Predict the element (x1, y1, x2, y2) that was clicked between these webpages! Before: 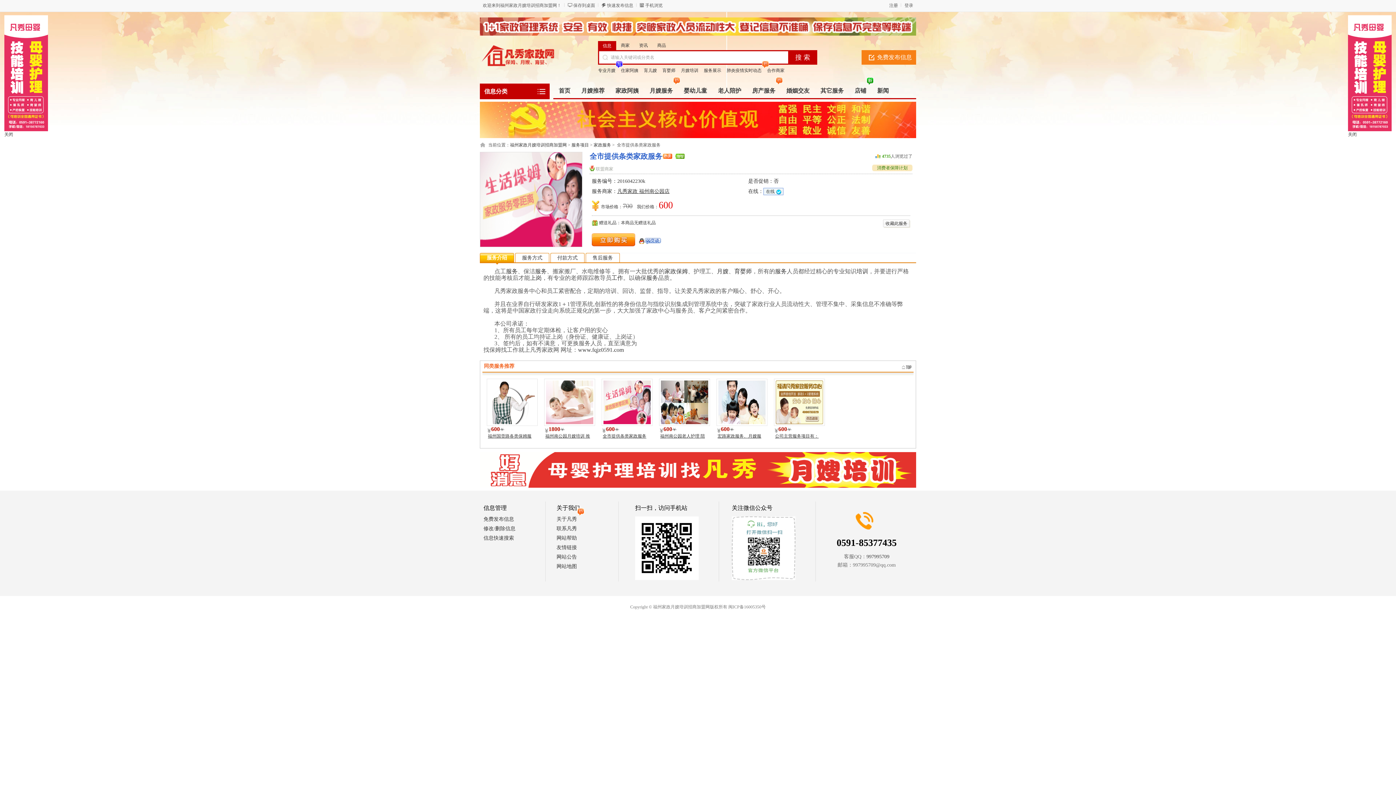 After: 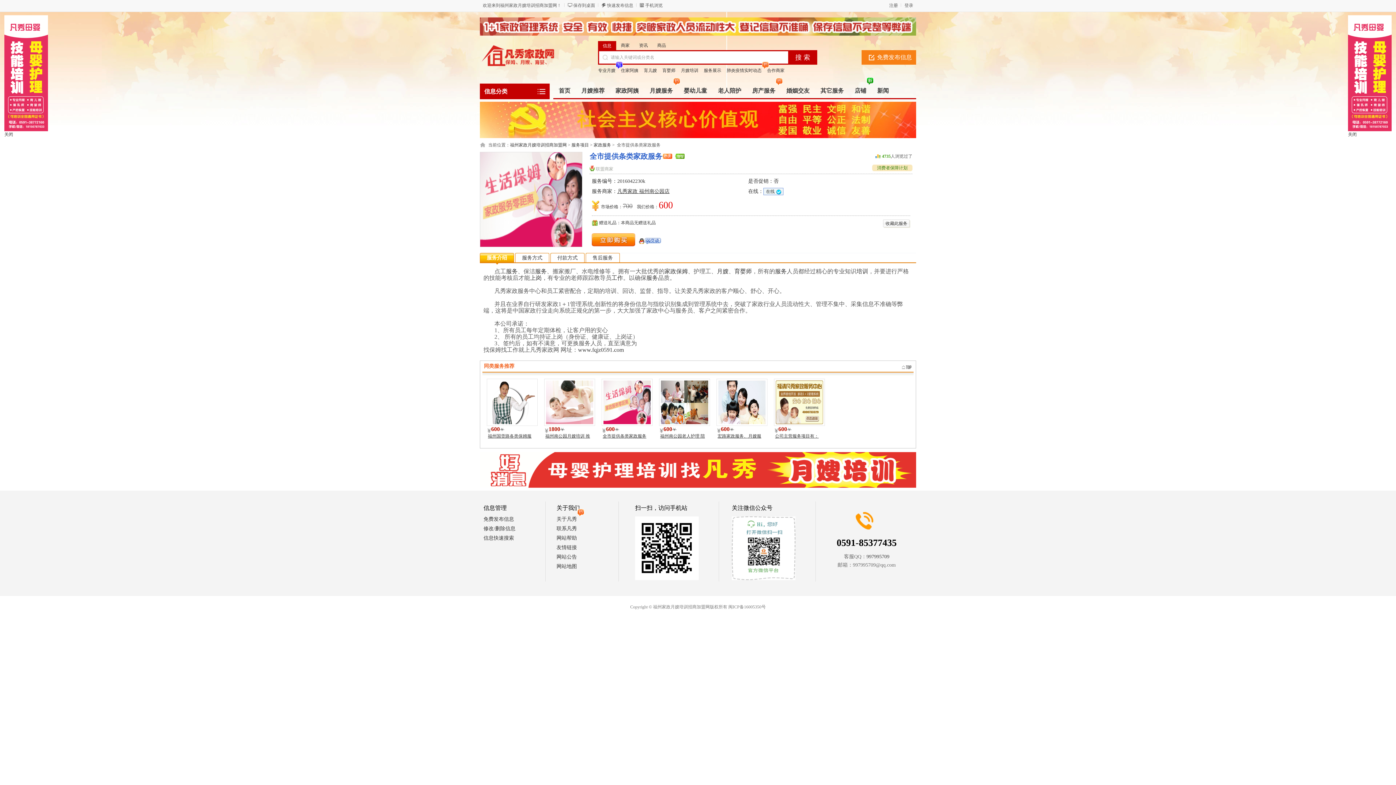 Action: bbox: (530, 274, 541, 281) label: 上岗